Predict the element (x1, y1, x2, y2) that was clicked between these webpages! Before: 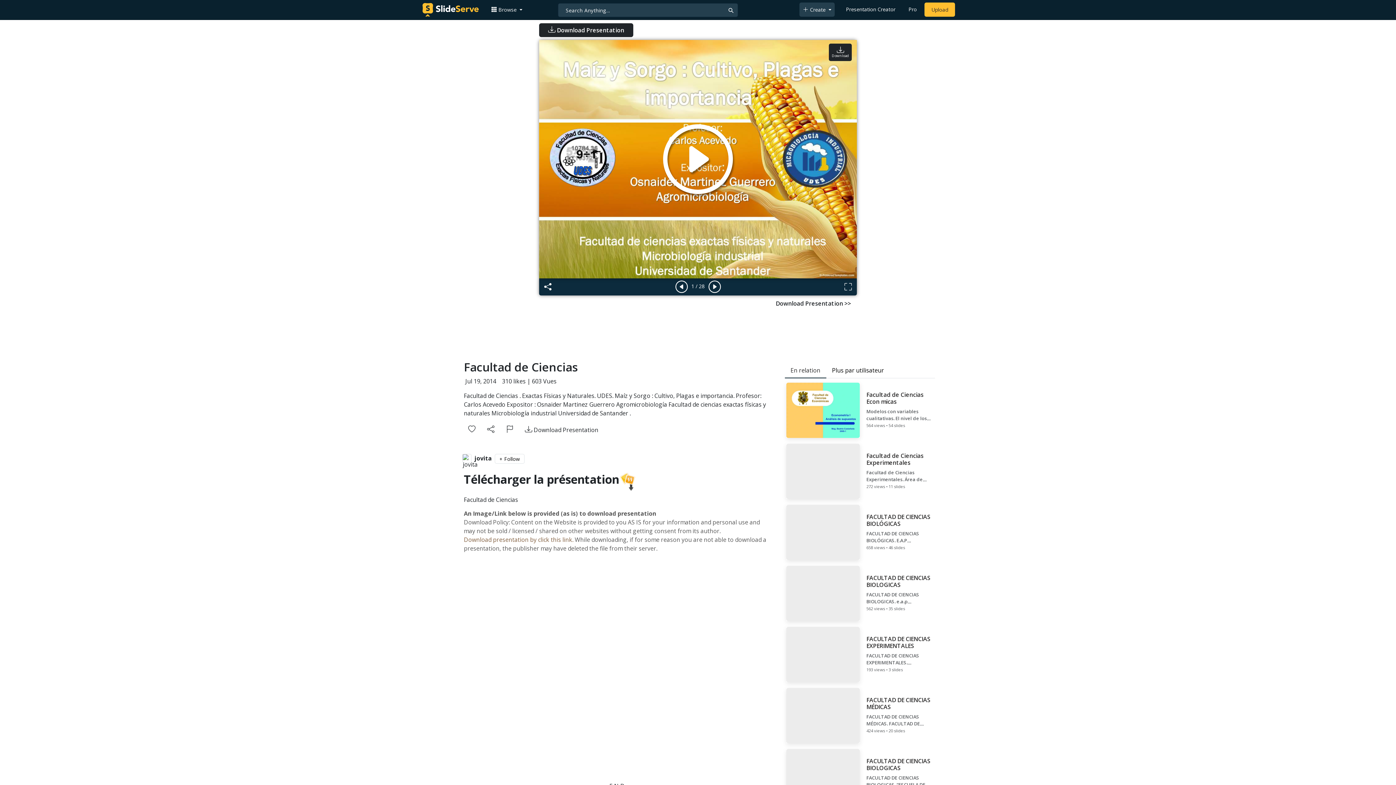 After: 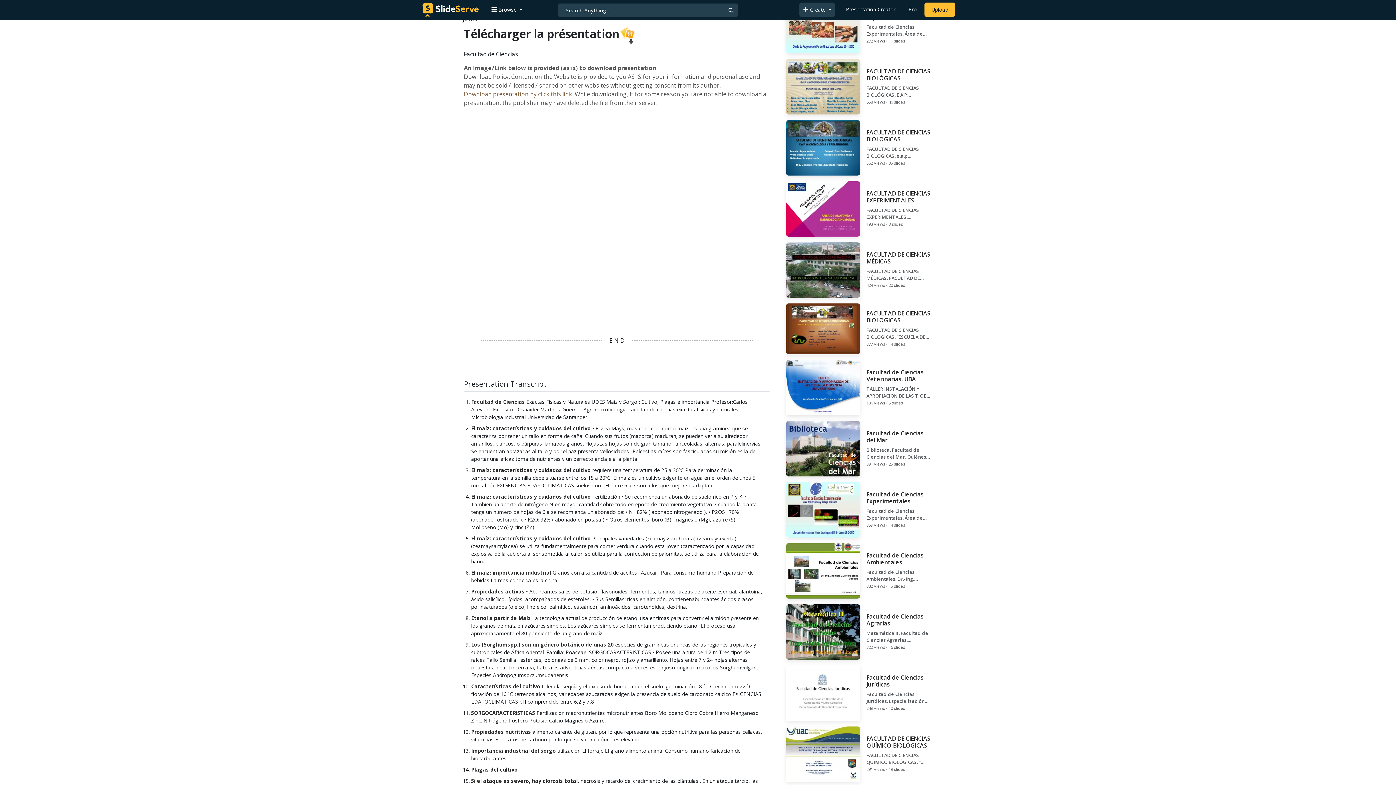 Action: label:  Download Presentation bbox: (519, 423, 604, 436)